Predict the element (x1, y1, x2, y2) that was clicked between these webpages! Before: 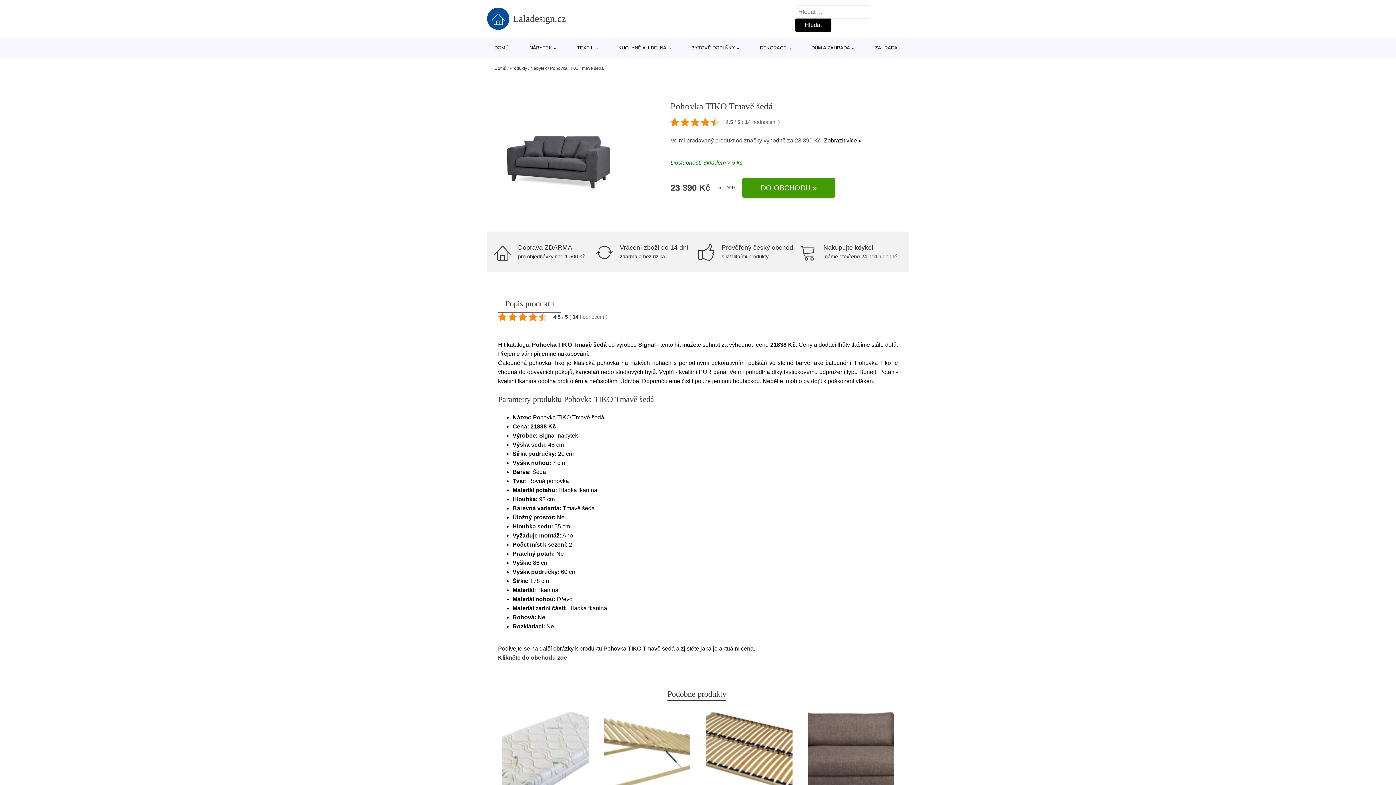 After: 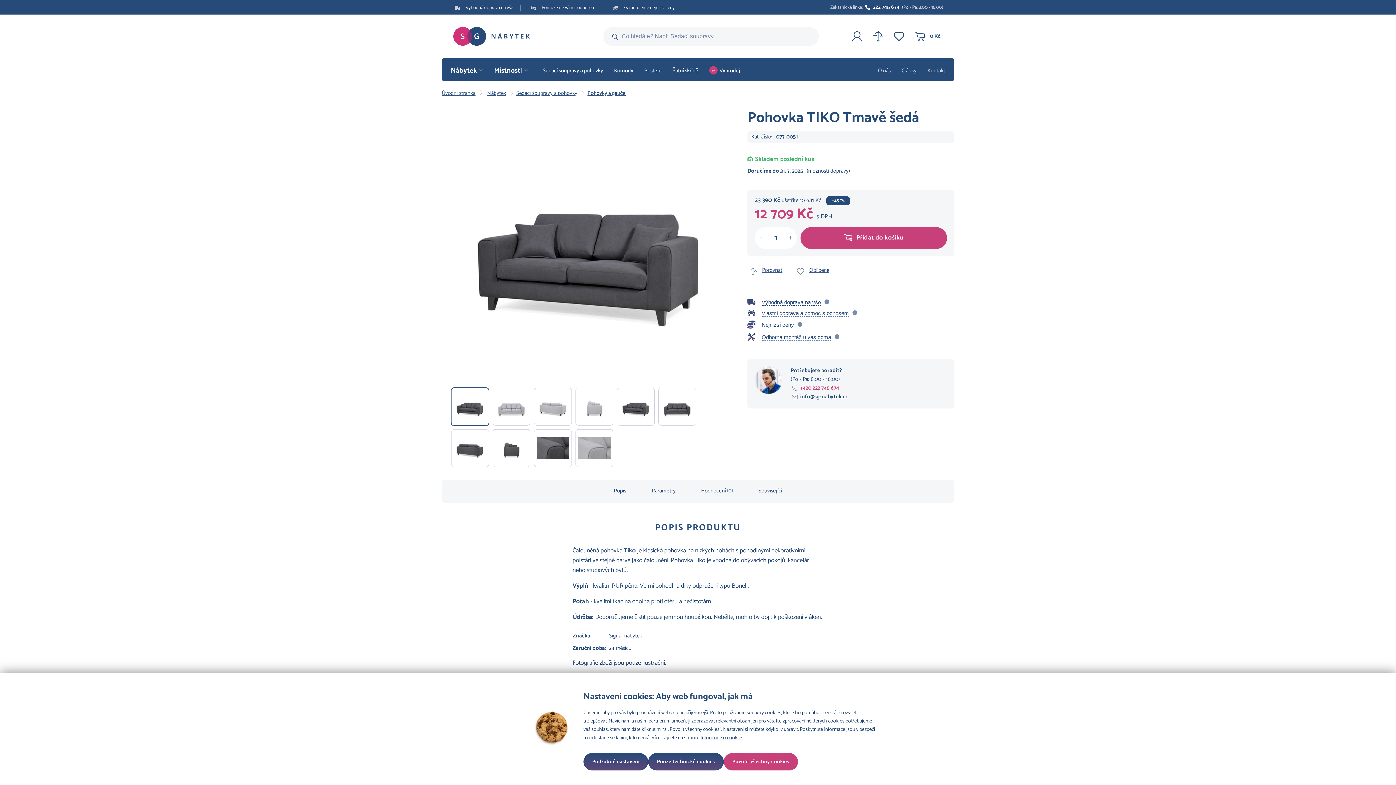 Action: bbox: (824, 137, 861, 143) label: Zobrazit více »